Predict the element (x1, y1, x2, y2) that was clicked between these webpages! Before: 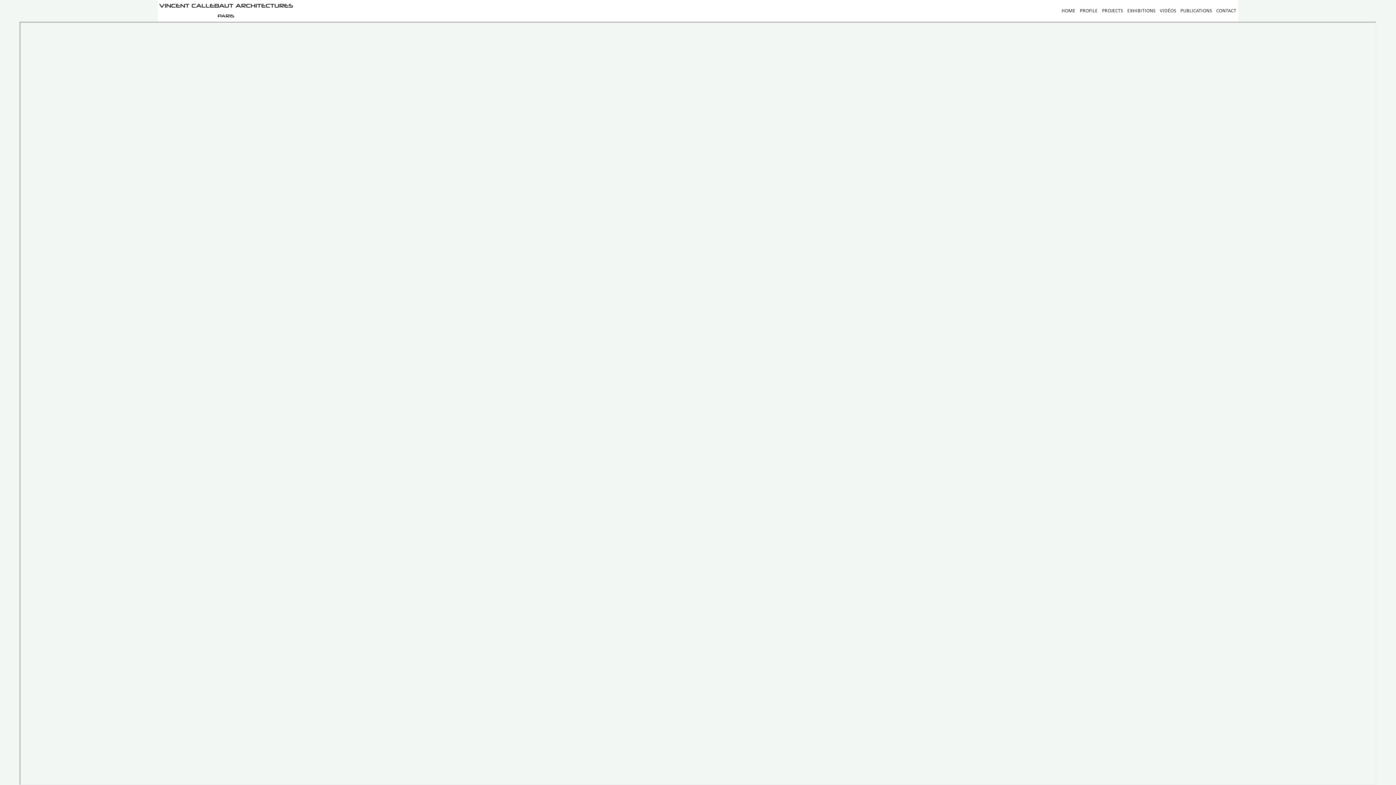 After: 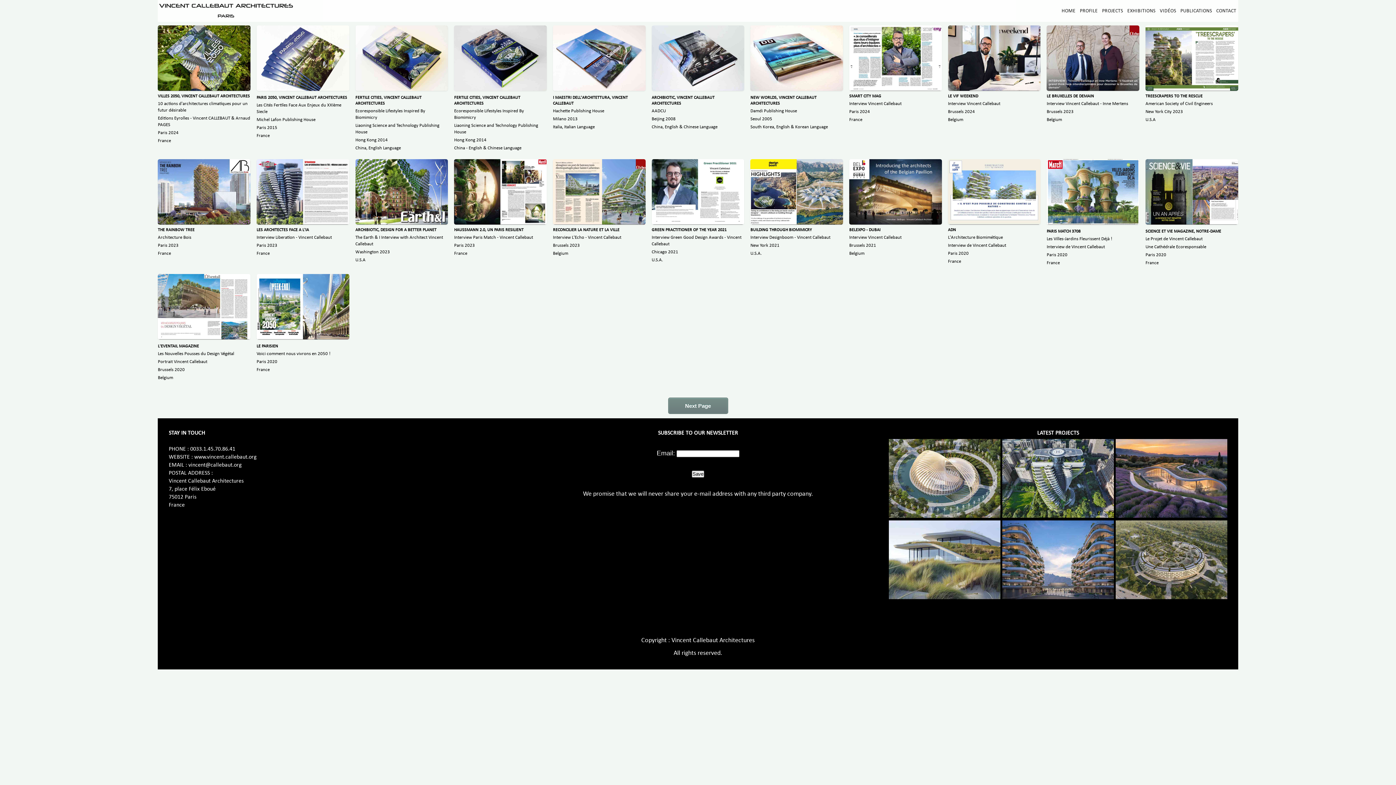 Action: bbox: (1180, 8, 1212, 13) label: PUBLICATIONS